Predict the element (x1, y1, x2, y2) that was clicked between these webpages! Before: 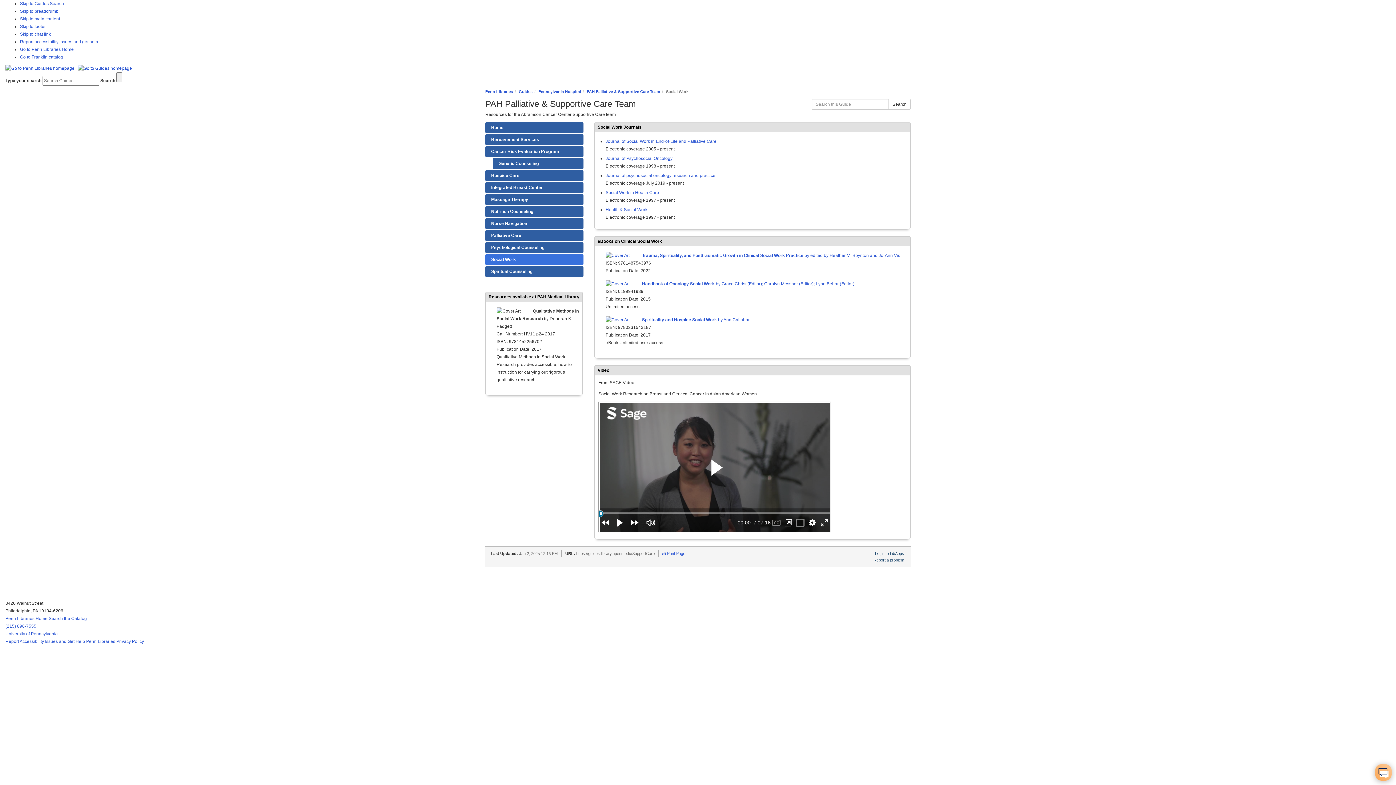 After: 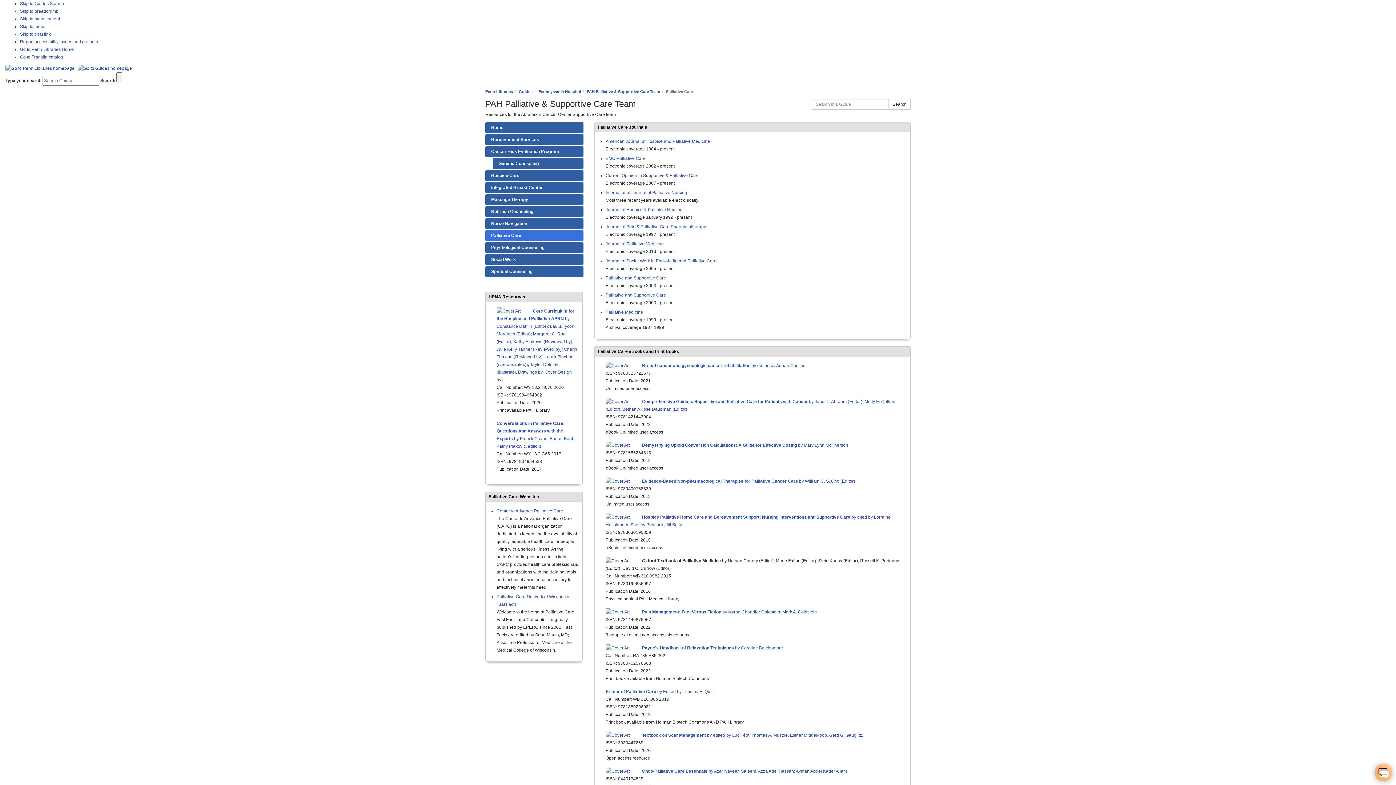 Action: bbox: (485, 230, 583, 241) label: Palliative Care